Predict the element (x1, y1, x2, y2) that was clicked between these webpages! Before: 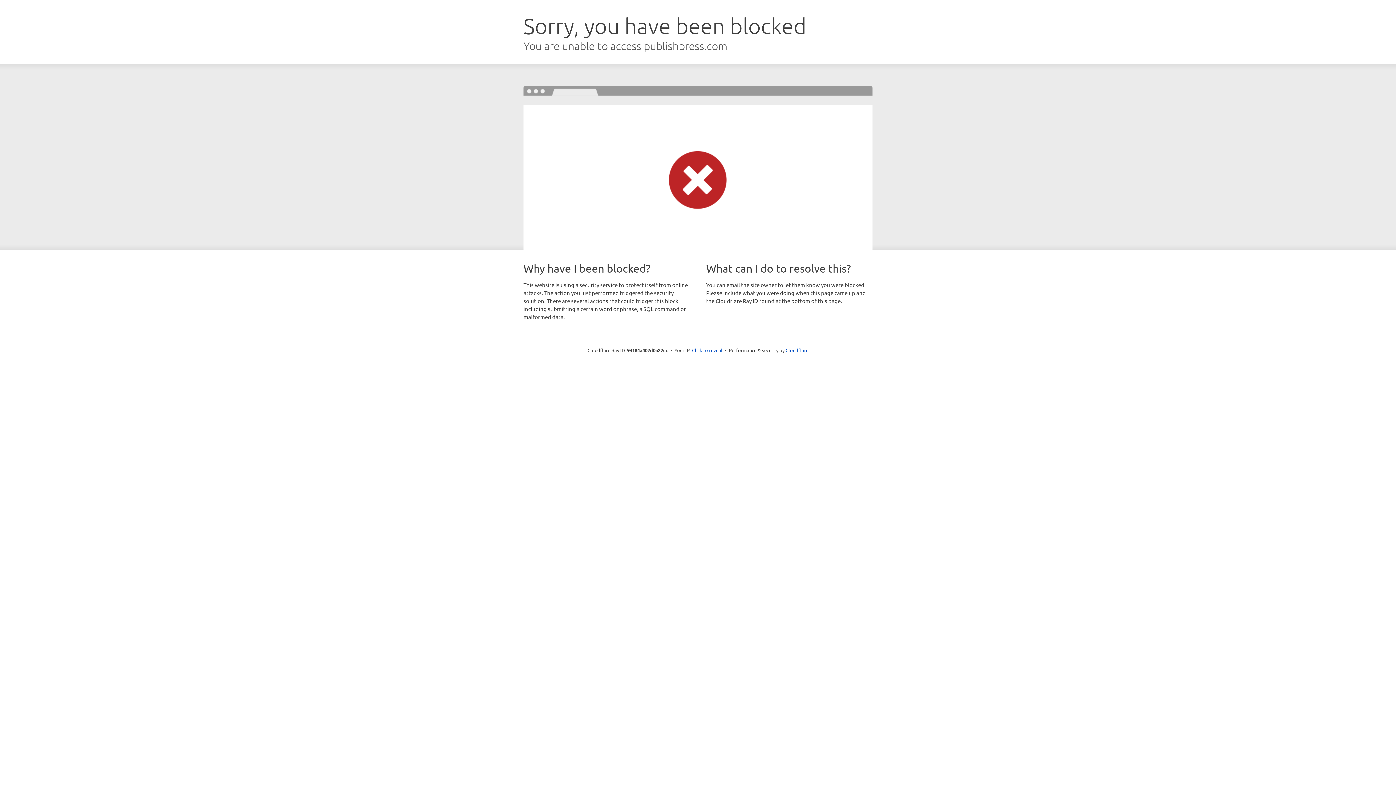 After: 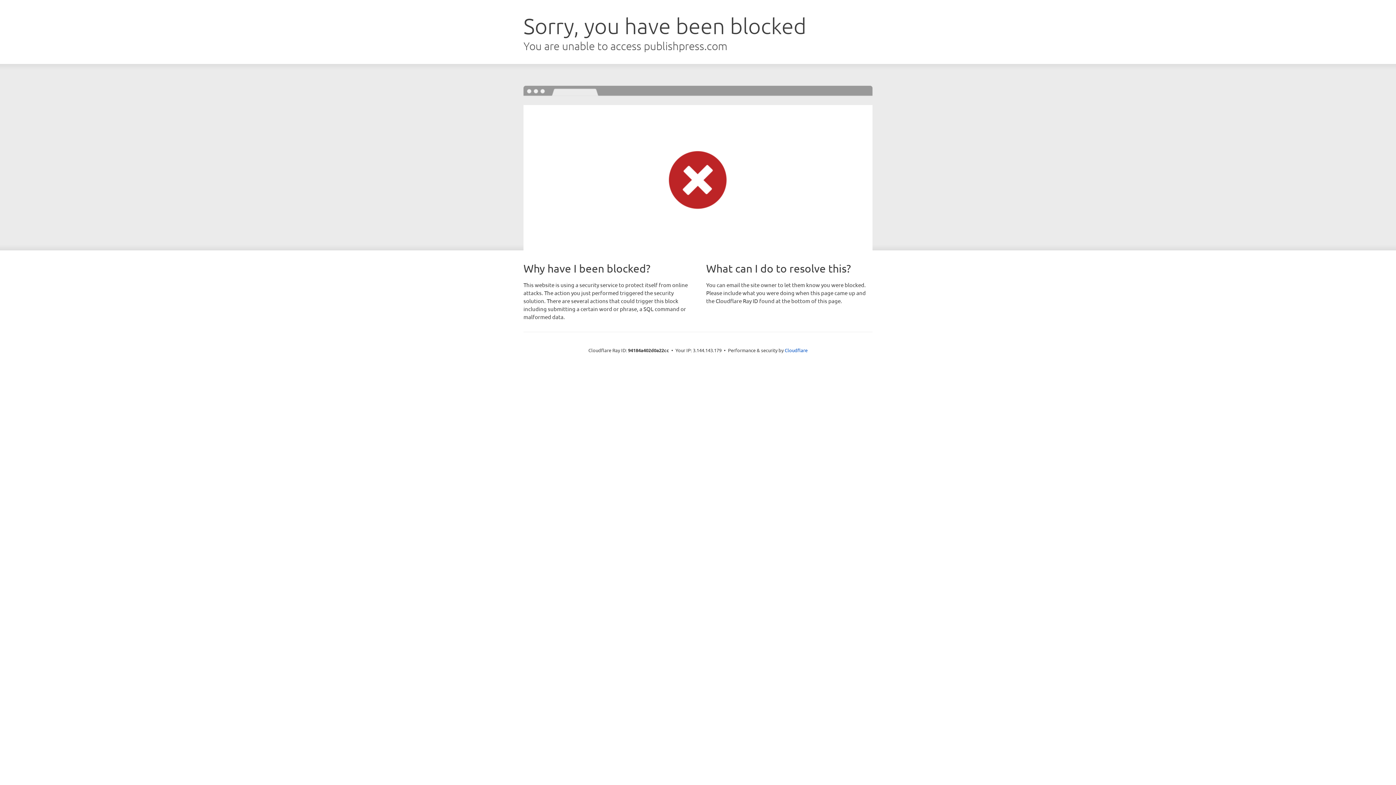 Action: label: Click to reveal bbox: (692, 346, 722, 353)